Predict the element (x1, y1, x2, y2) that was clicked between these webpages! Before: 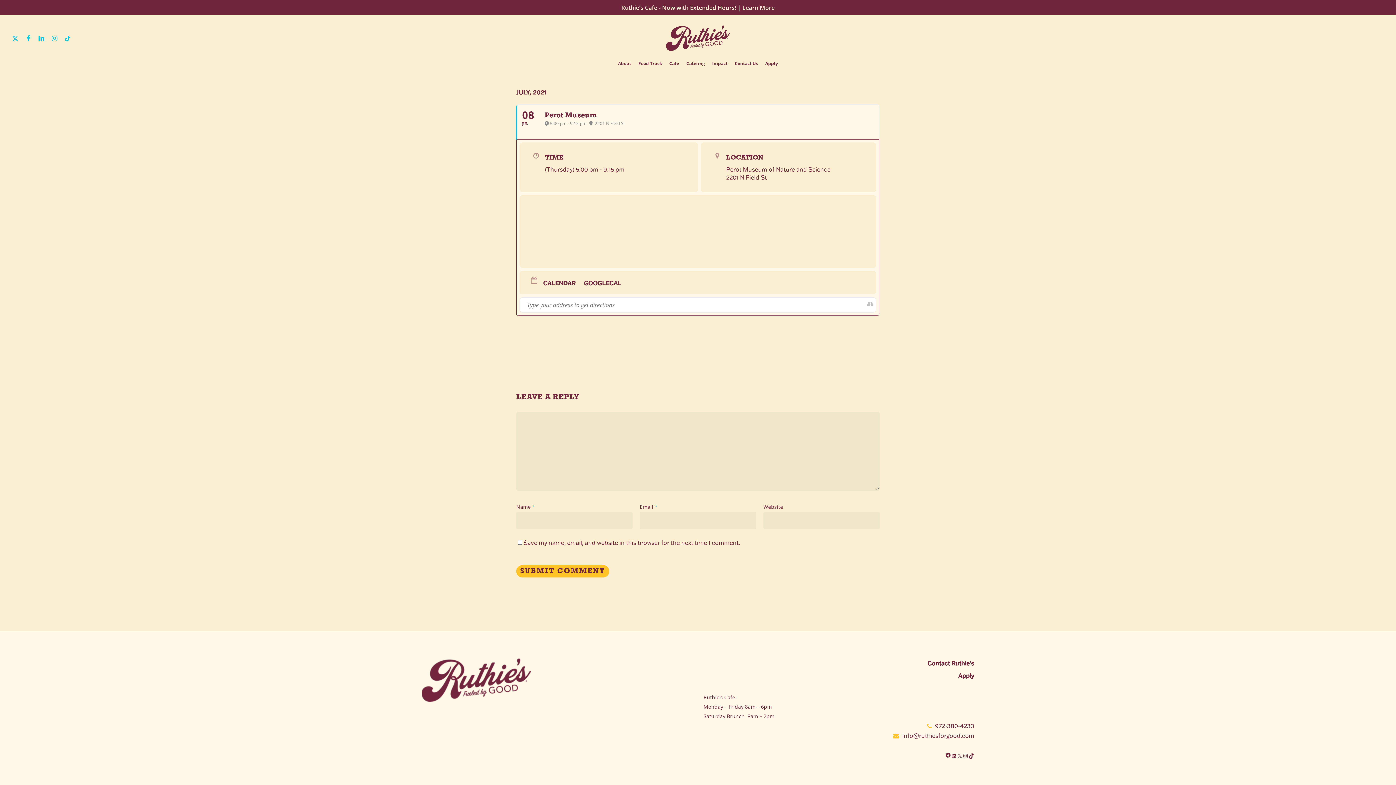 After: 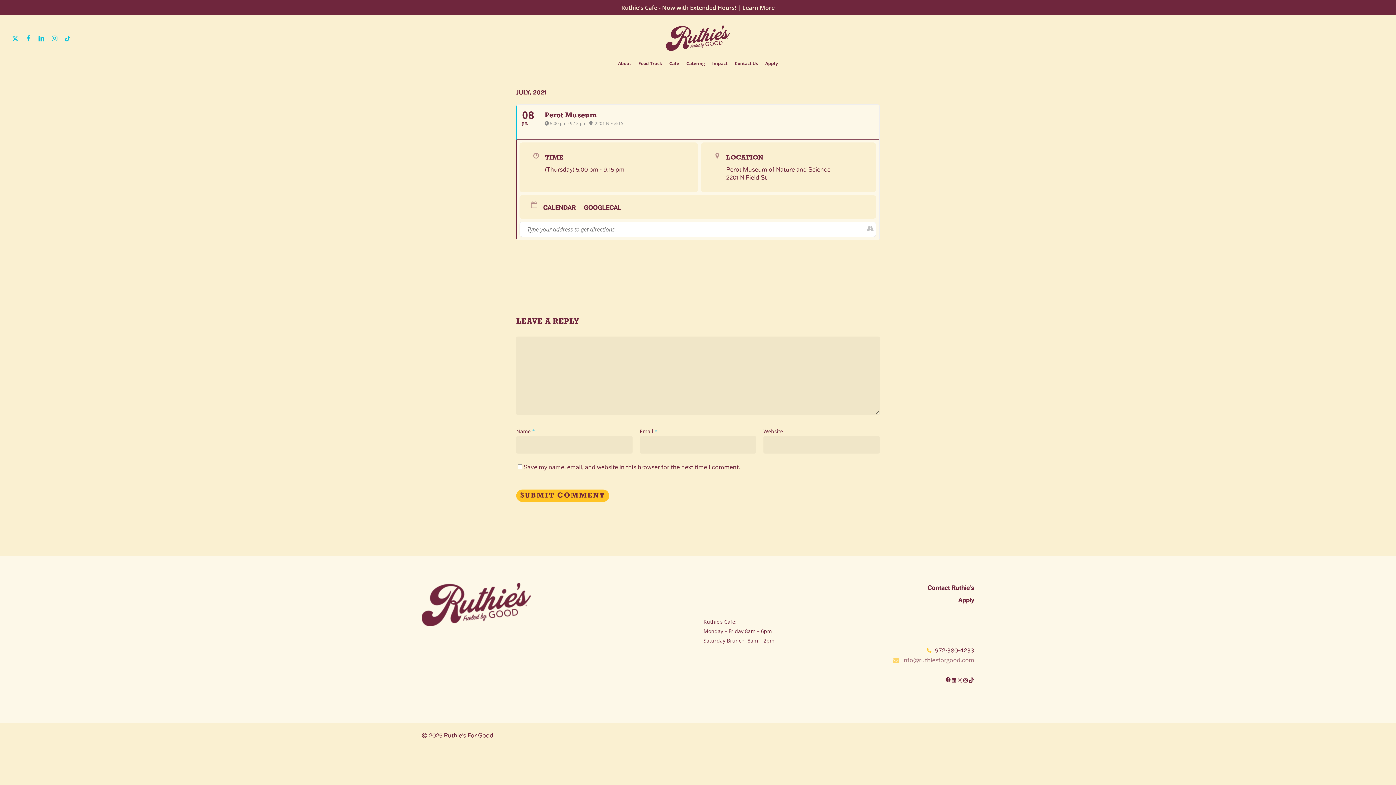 Action: bbox: (893, 732, 974, 739) label:  info@ruthiesforgood.com